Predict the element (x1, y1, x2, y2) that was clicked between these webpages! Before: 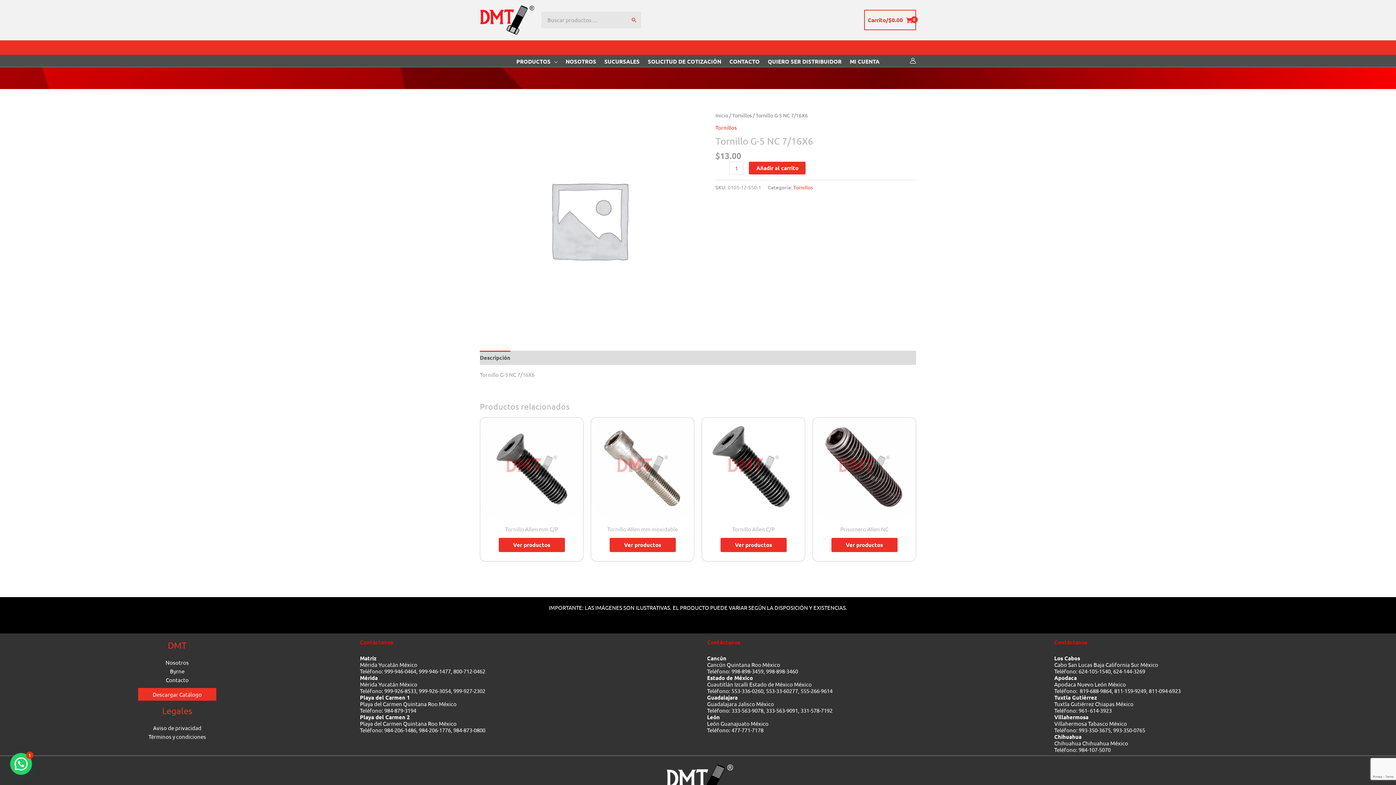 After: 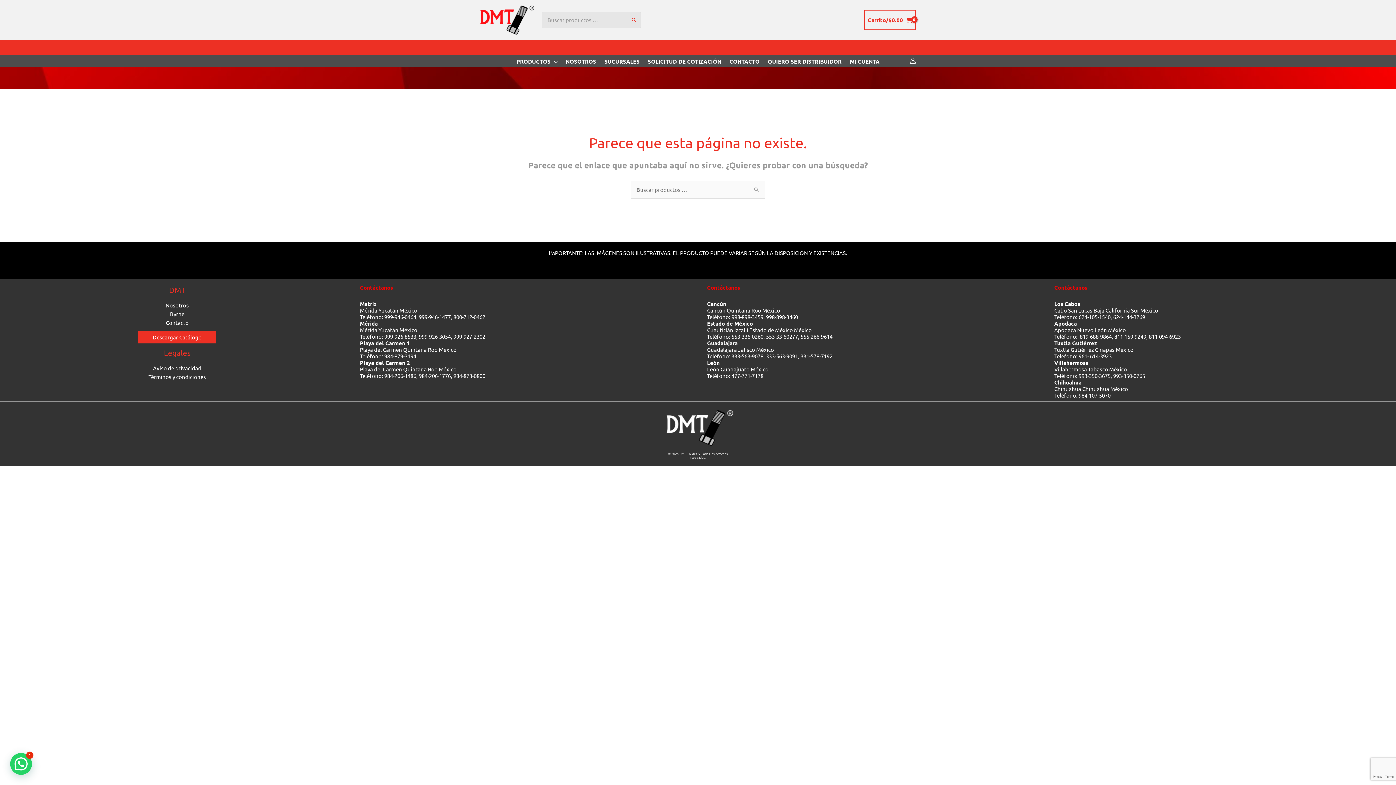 Action: bbox: (170, 667, 184, 674) label: Byrne